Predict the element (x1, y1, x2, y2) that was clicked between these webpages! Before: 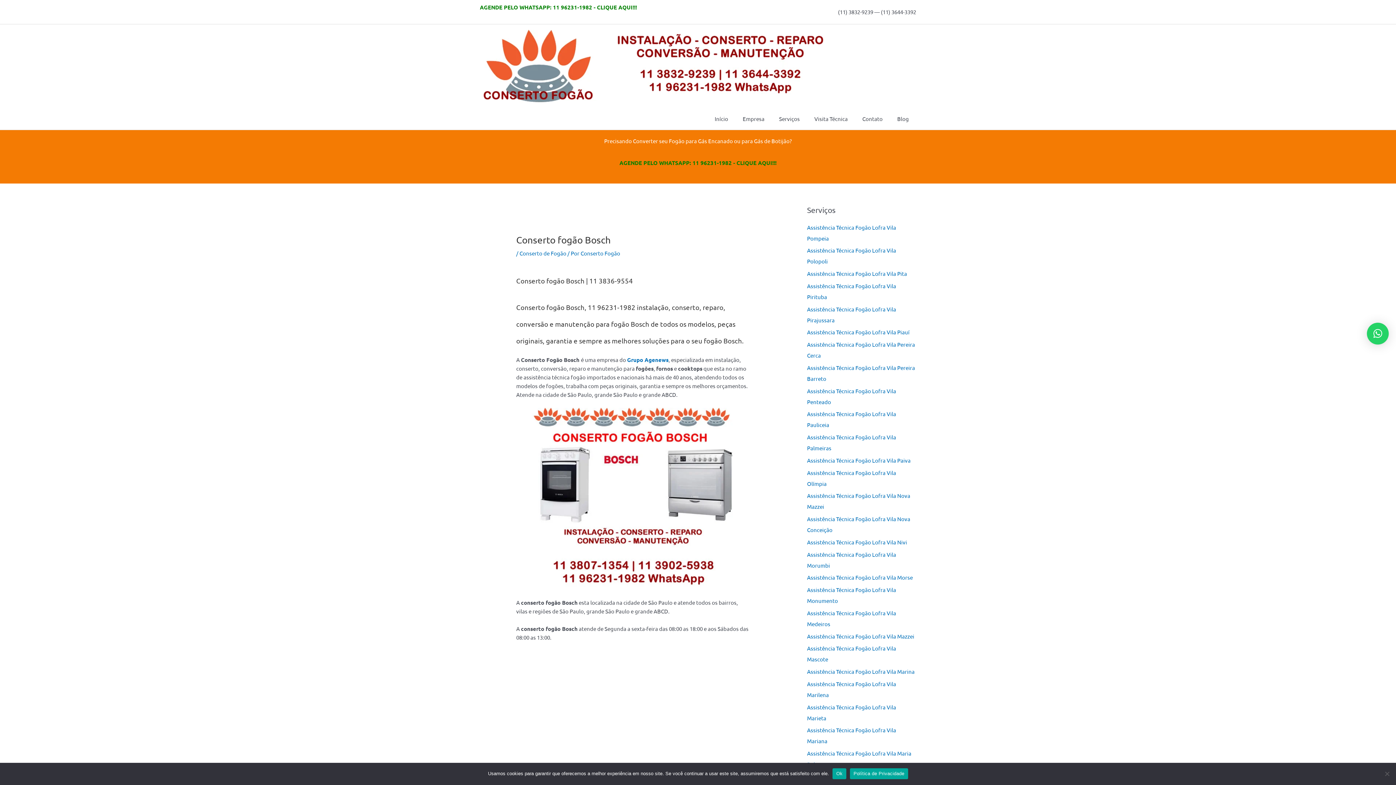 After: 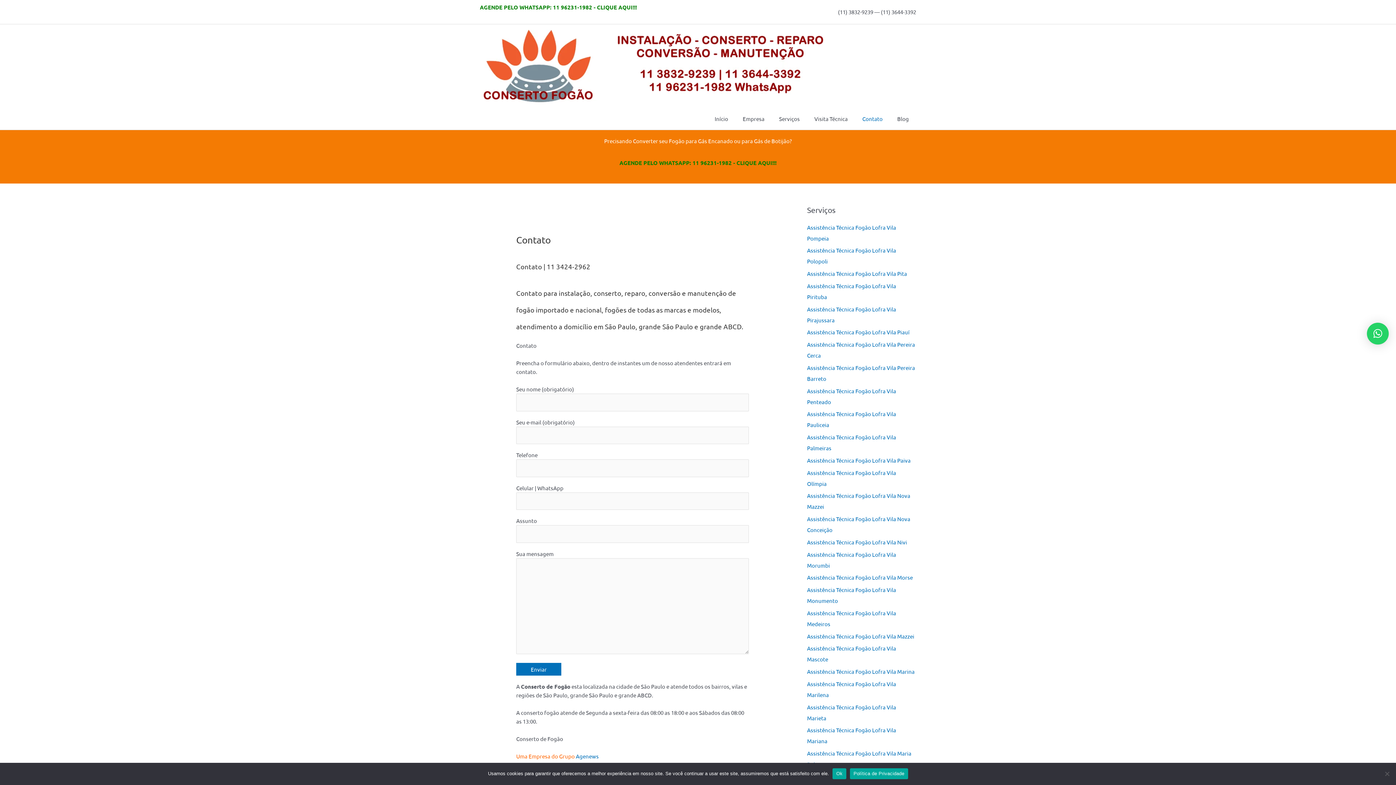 Action: bbox: (855, 108, 890, 129) label: Contato